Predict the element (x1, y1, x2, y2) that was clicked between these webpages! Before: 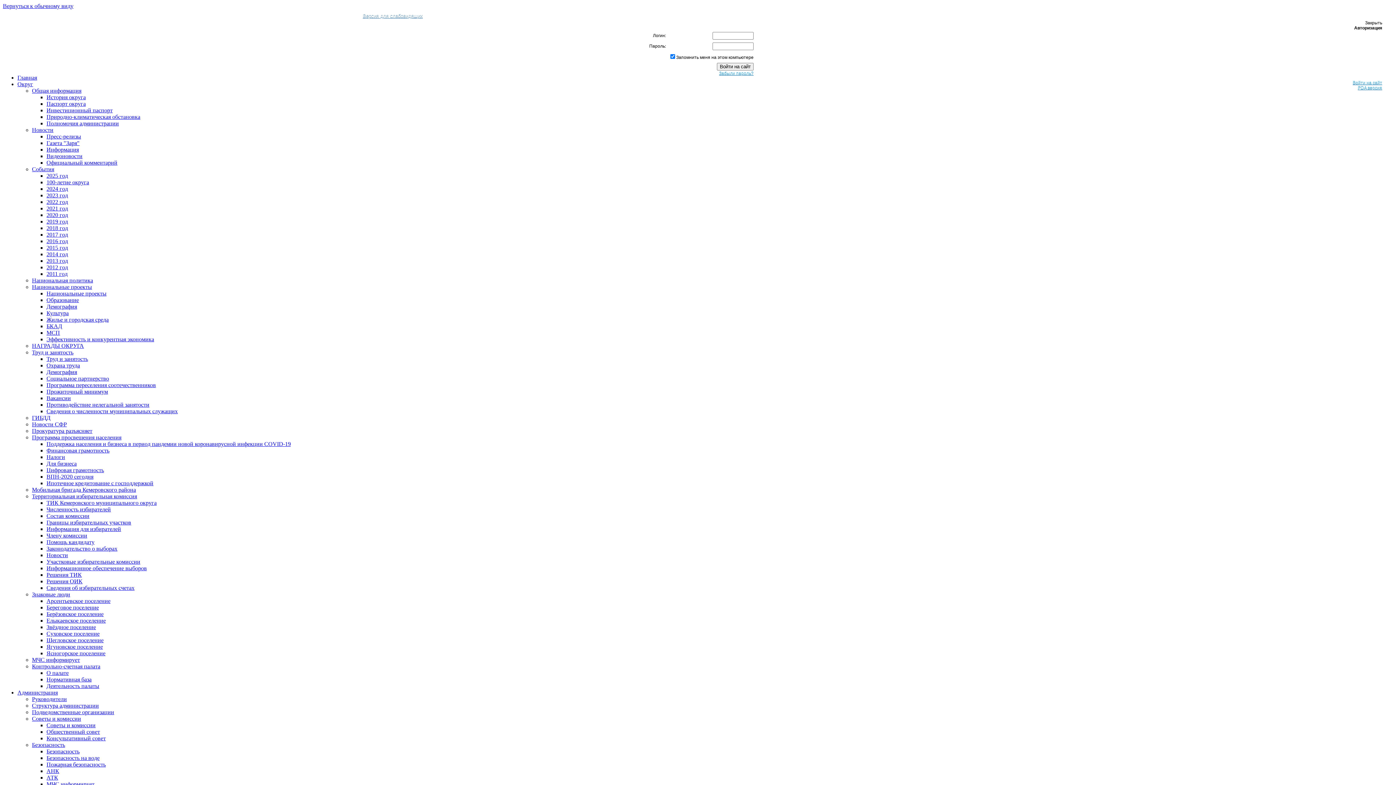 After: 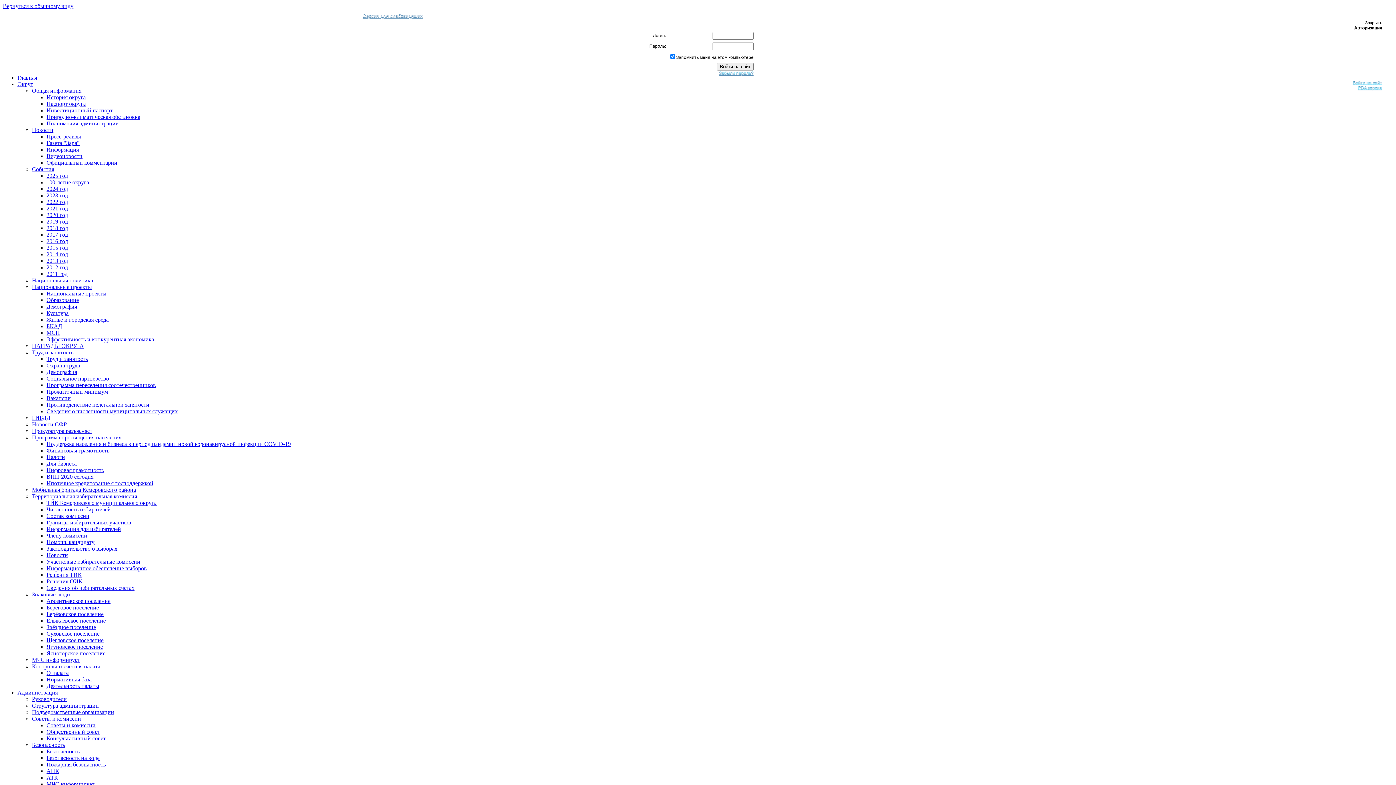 Action: bbox: (46, 133, 81, 139) label: Пресс-релизы